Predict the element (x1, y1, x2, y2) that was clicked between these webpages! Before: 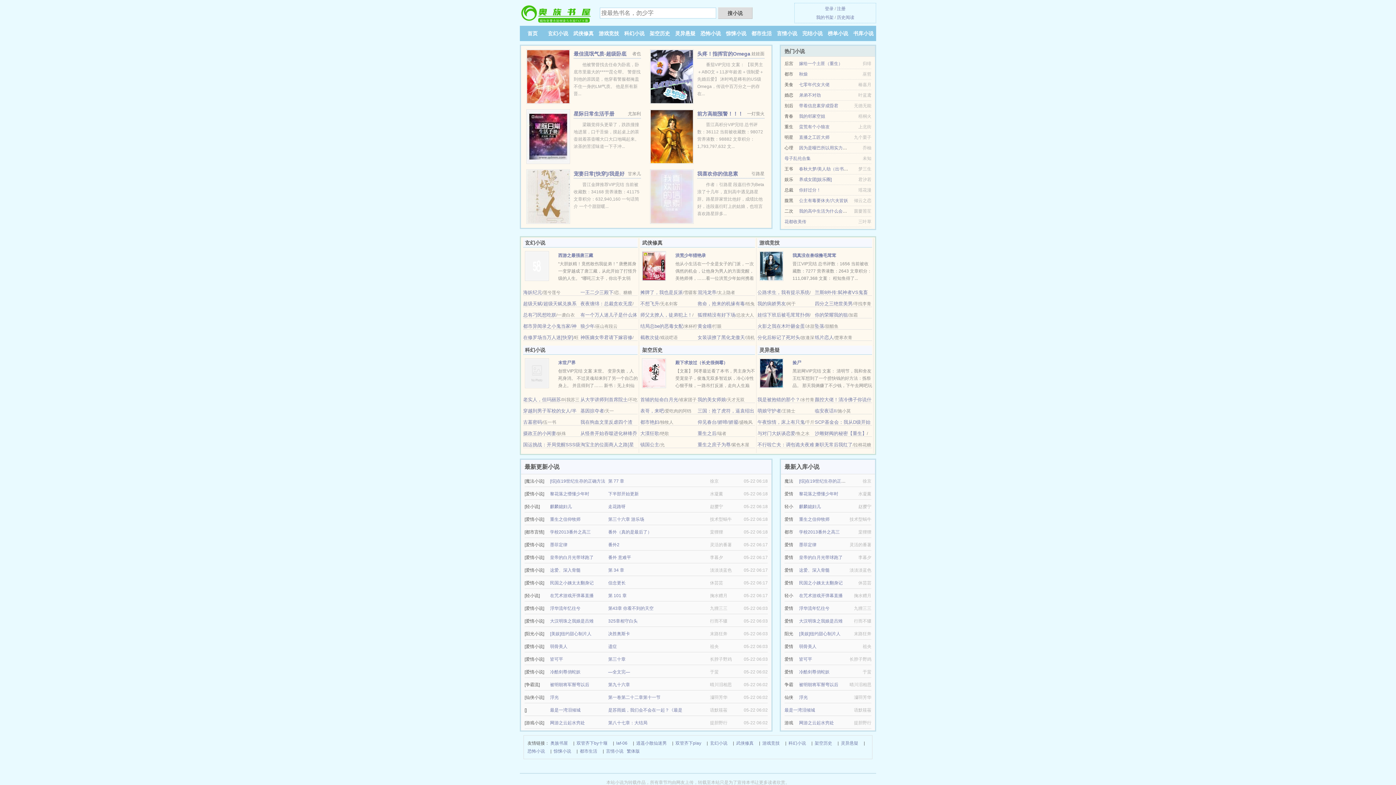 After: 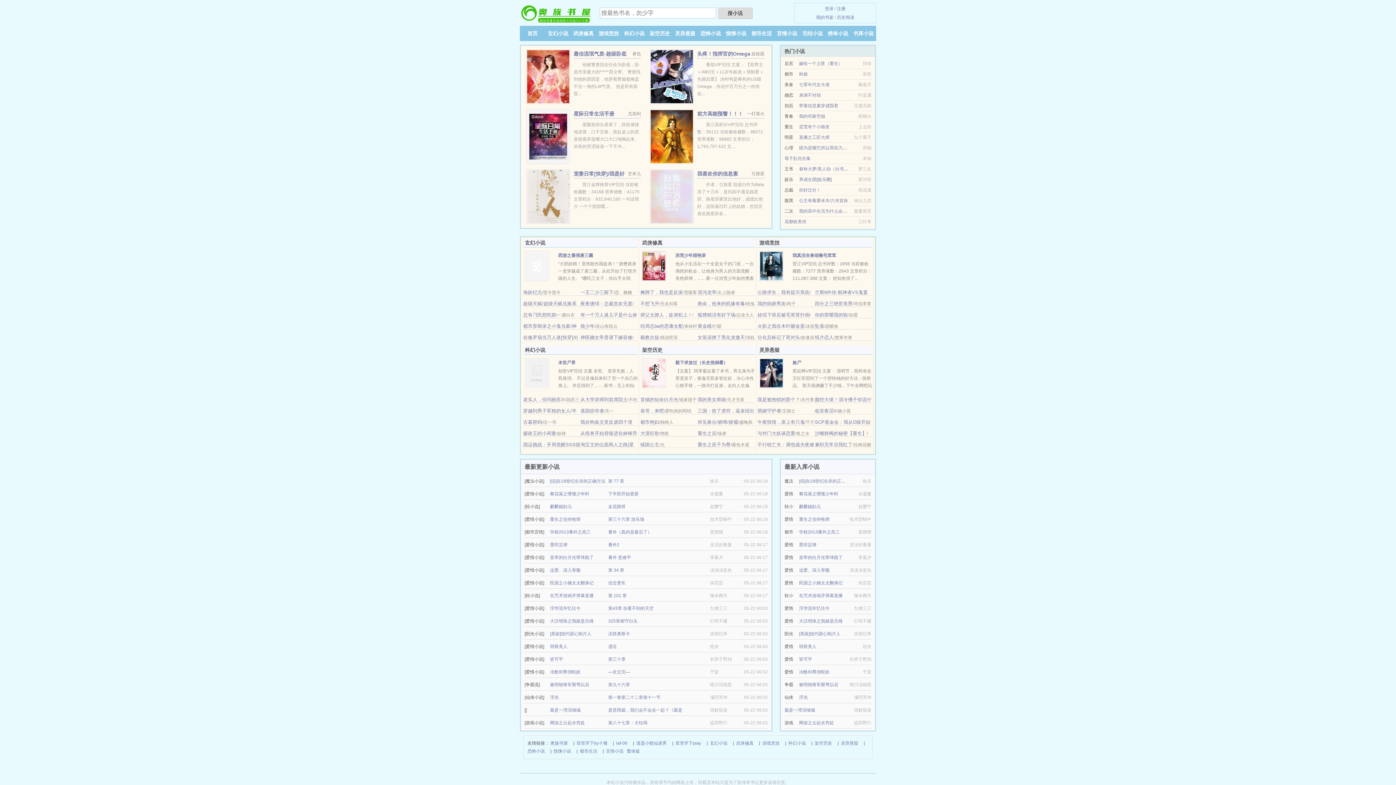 Action: bbox: (580, 323, 594, 329) label: 狼少年